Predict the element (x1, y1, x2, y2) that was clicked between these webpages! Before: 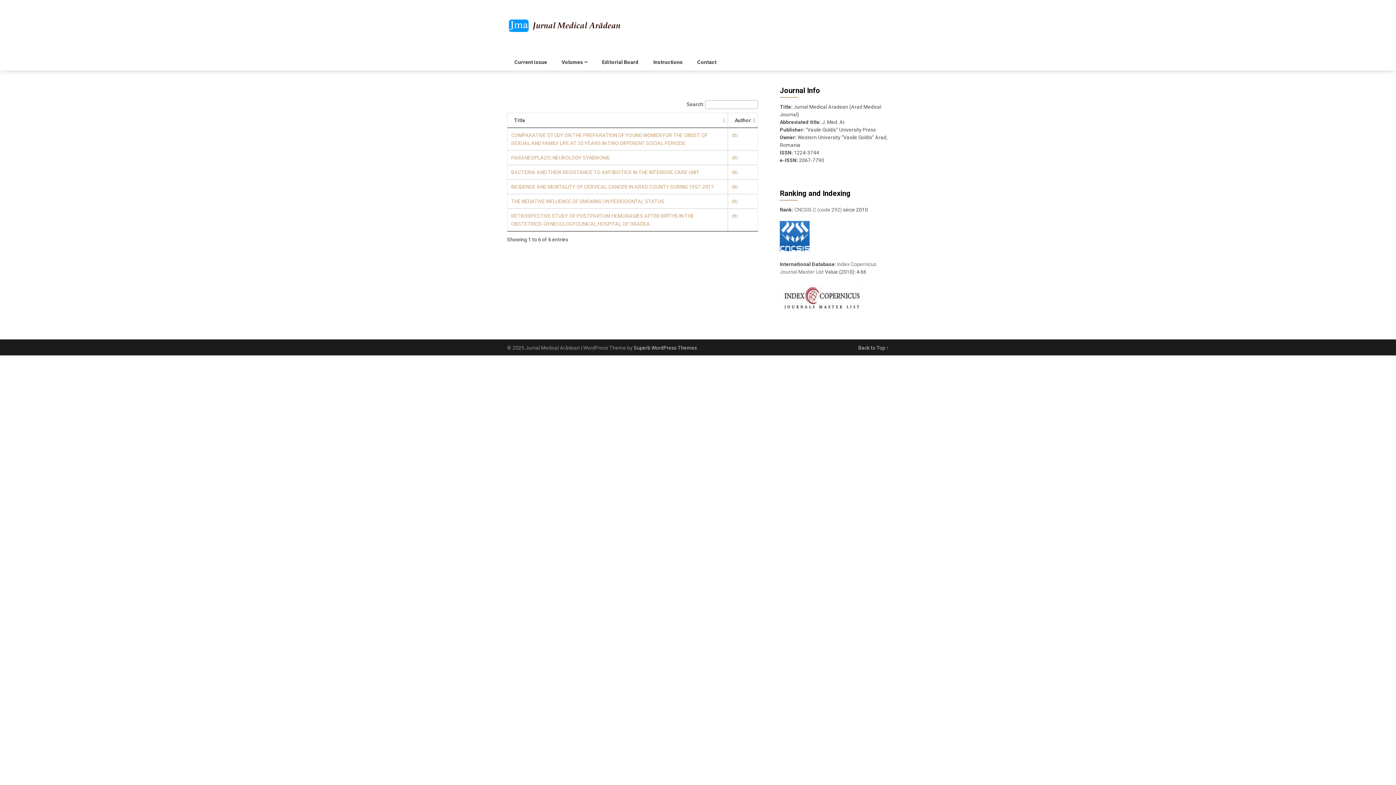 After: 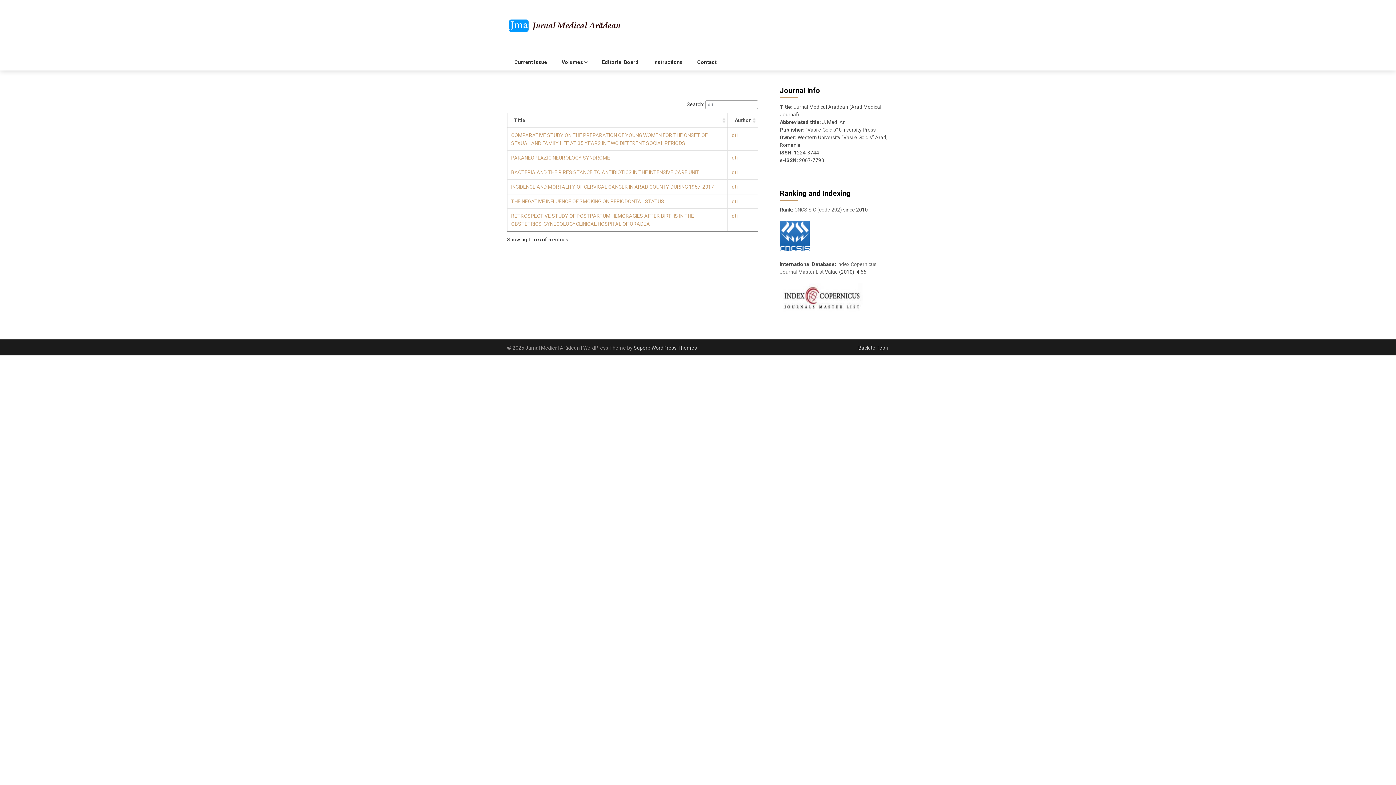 Action: label: dti bbox: (732, 183, 737, 189)